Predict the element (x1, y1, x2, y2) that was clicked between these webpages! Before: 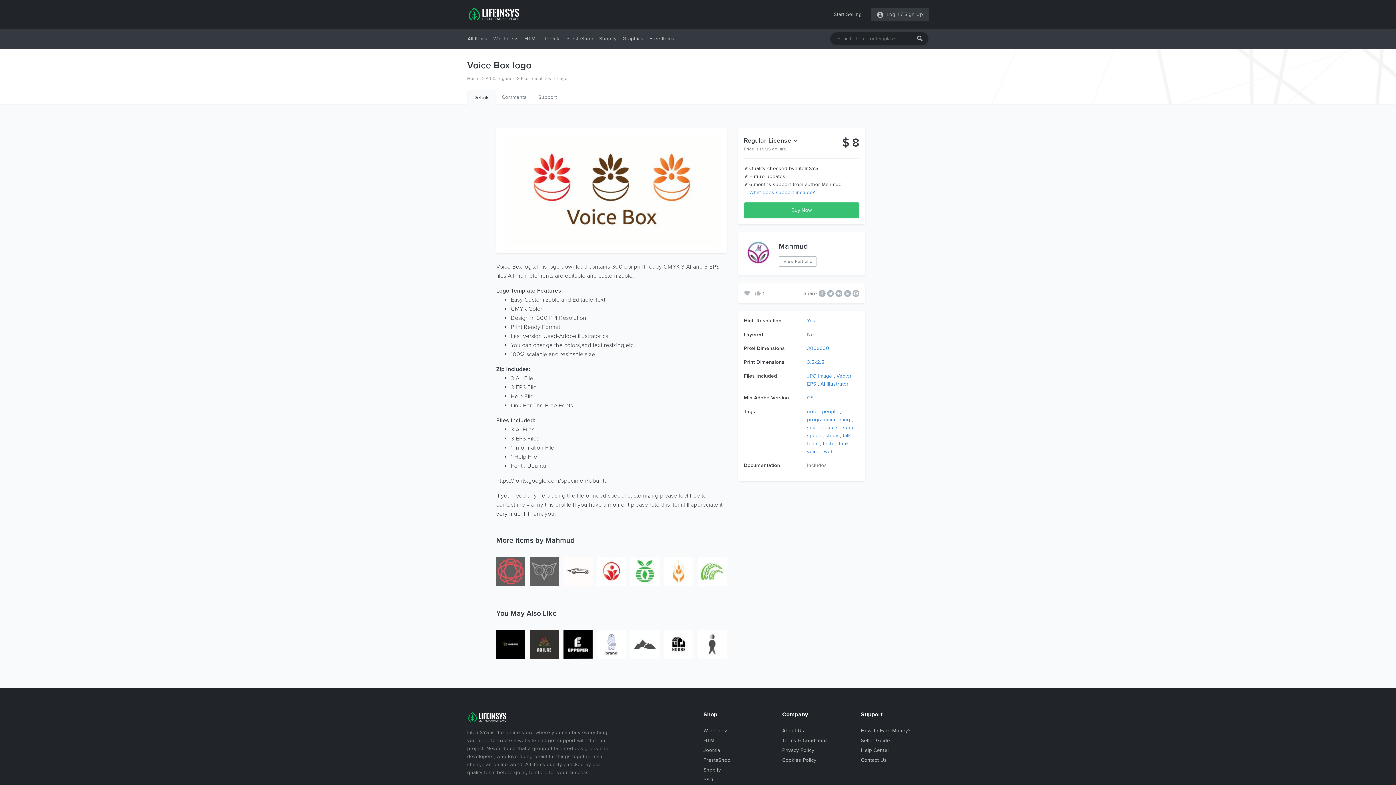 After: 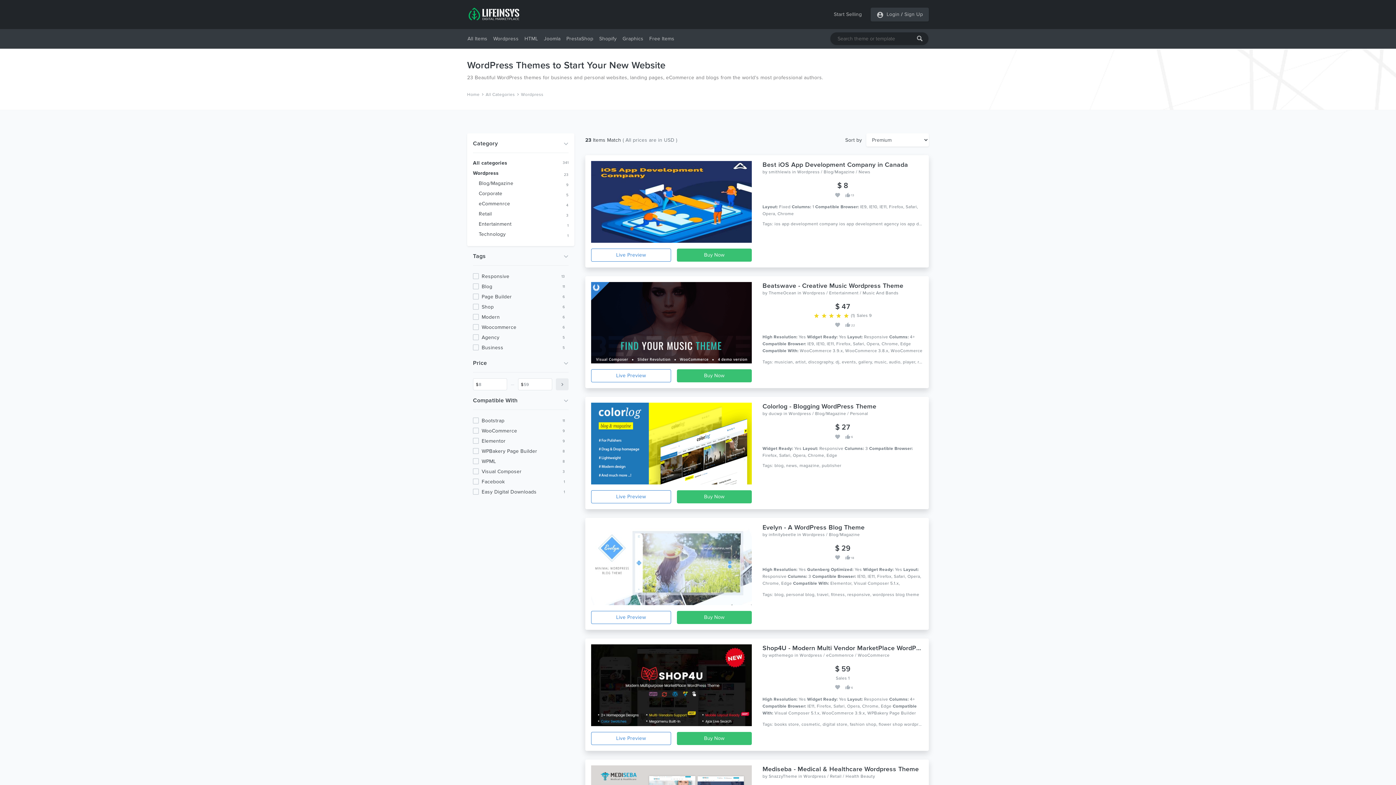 Action: label: Wordpress bbox: (703, 728, 729, 734)